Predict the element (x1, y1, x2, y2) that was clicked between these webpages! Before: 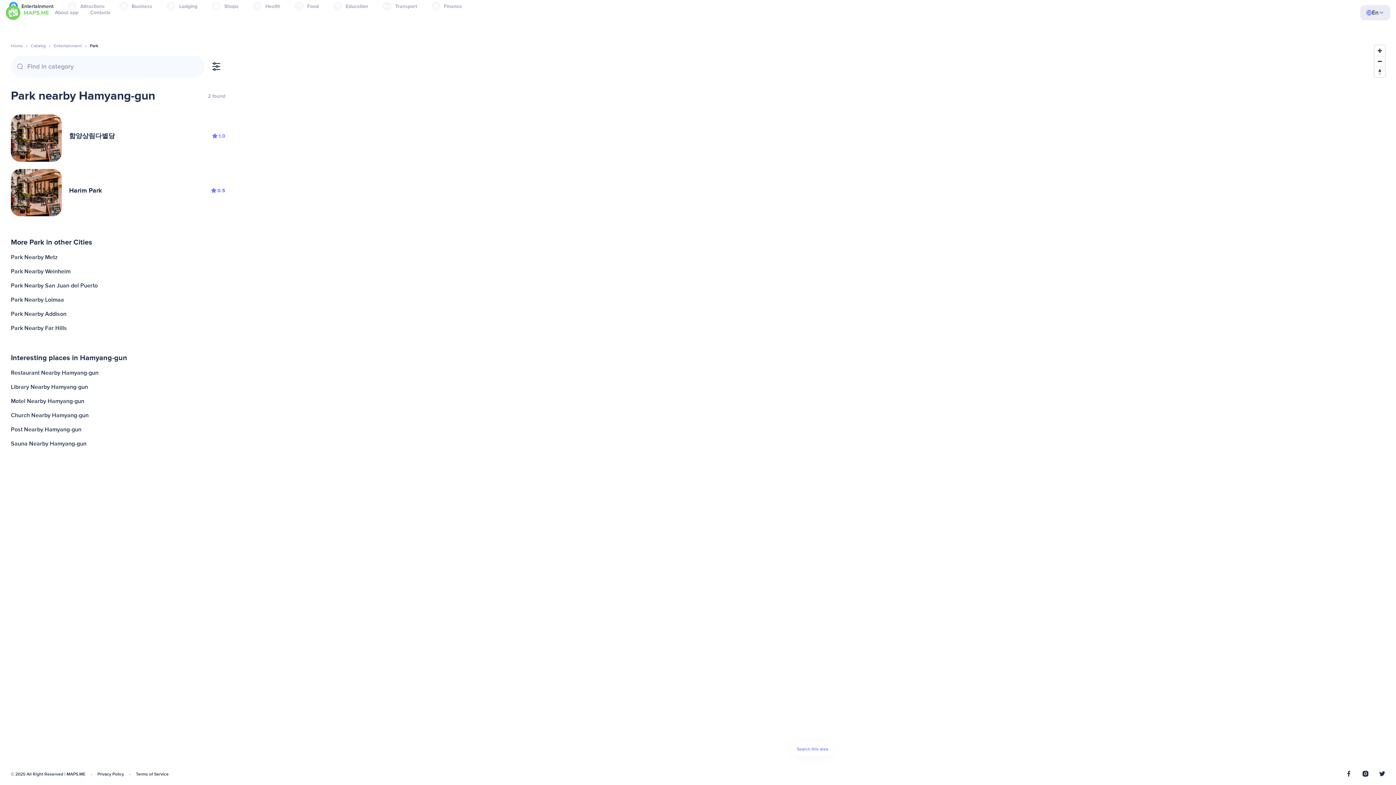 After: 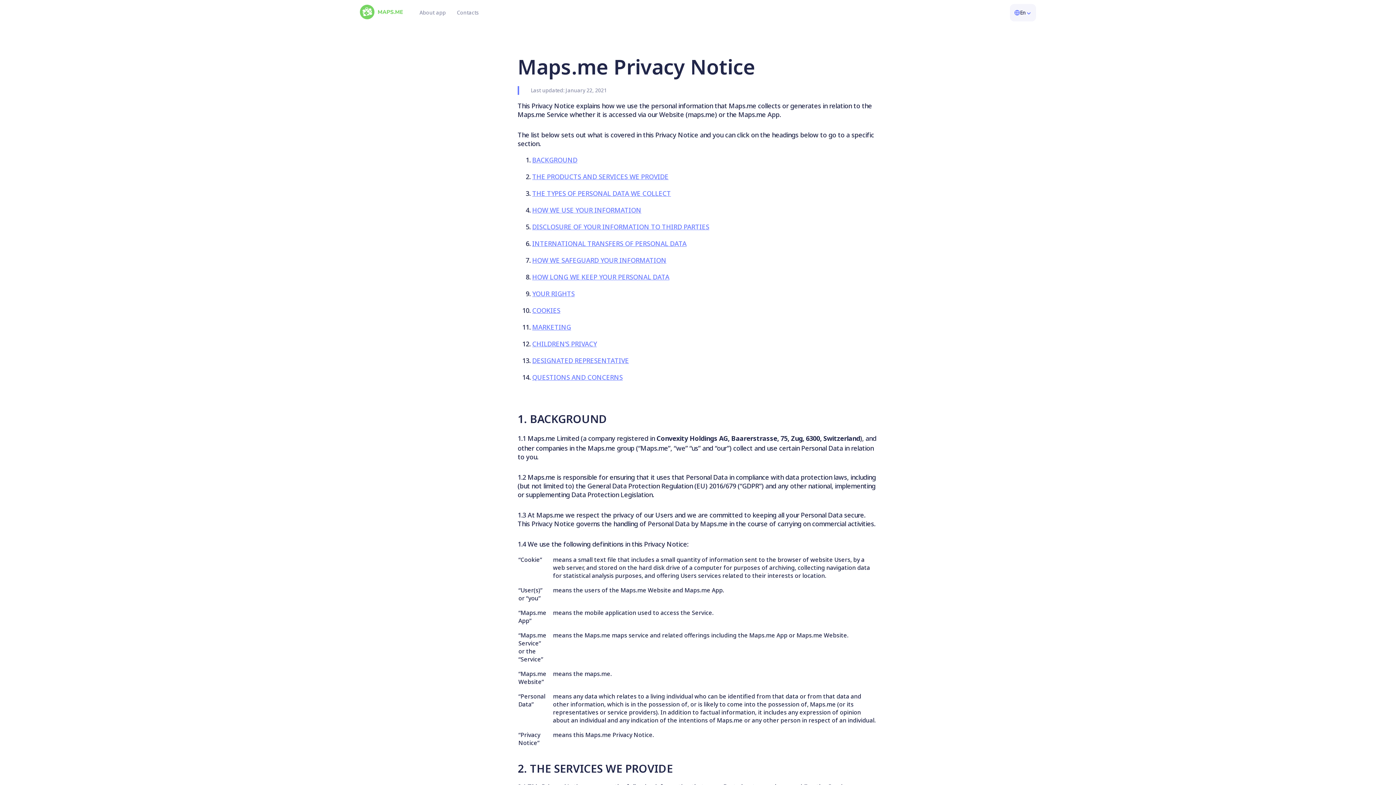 Action: label: Privacy Policy bbox: (97, 772, 124, 777)